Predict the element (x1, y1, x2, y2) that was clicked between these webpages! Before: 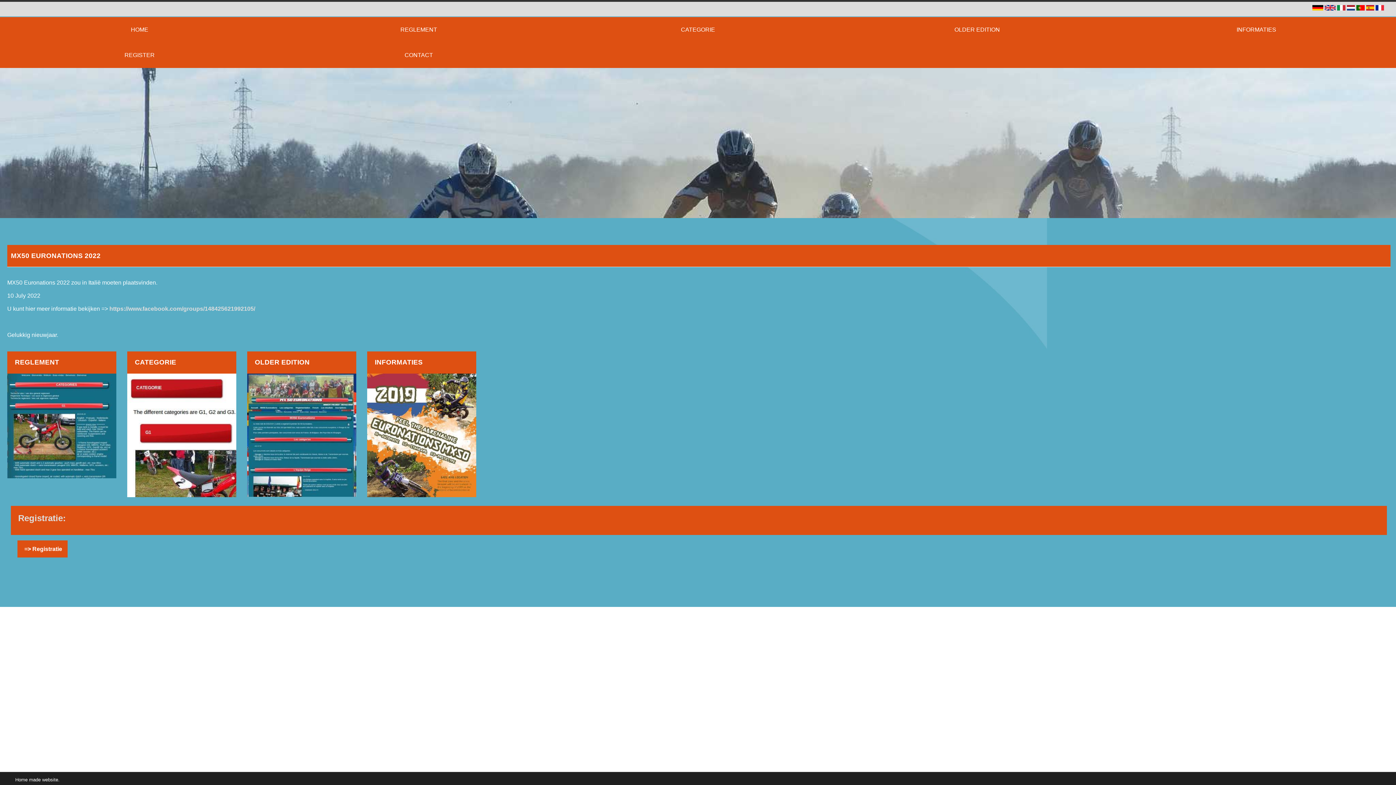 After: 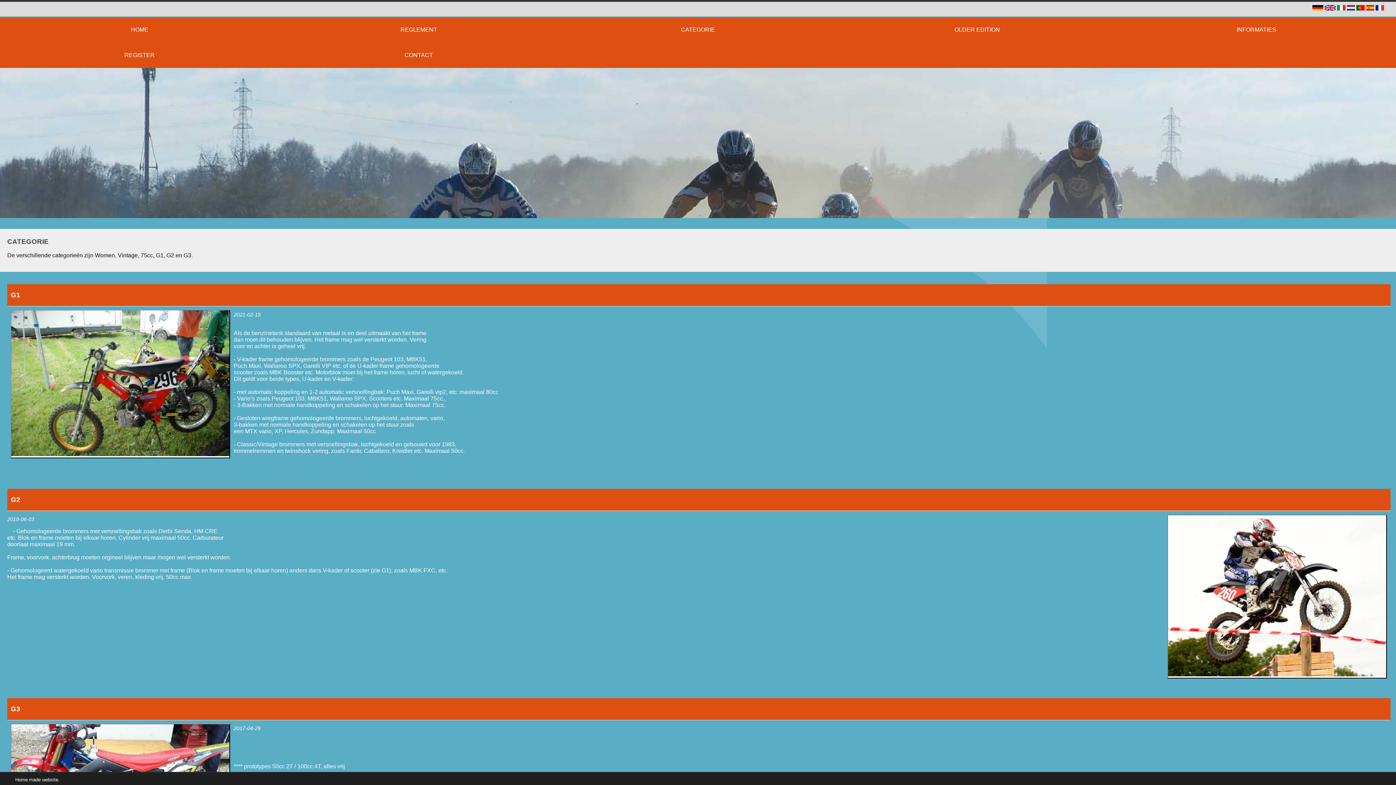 Action: label: CATEGORIE bbox: (134, 358, 176, 366)